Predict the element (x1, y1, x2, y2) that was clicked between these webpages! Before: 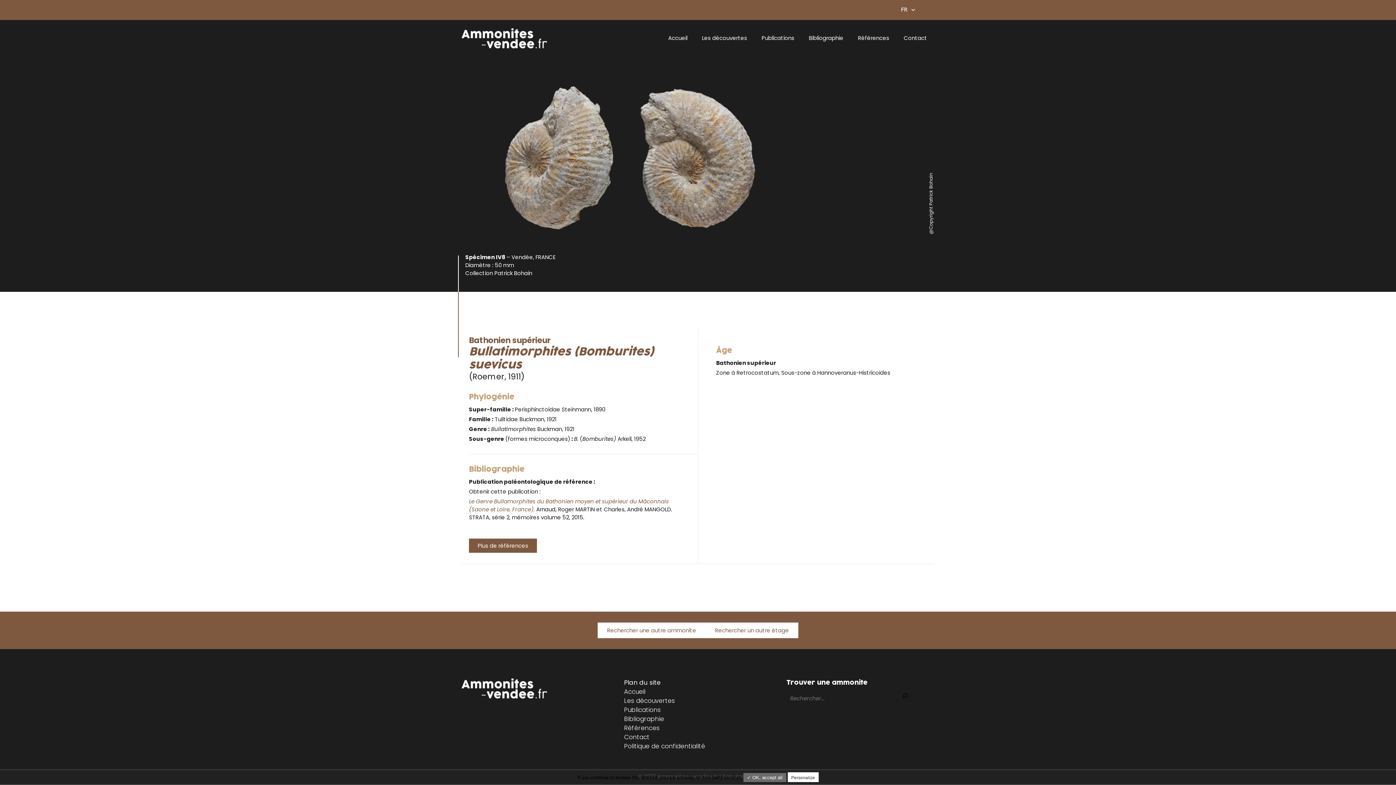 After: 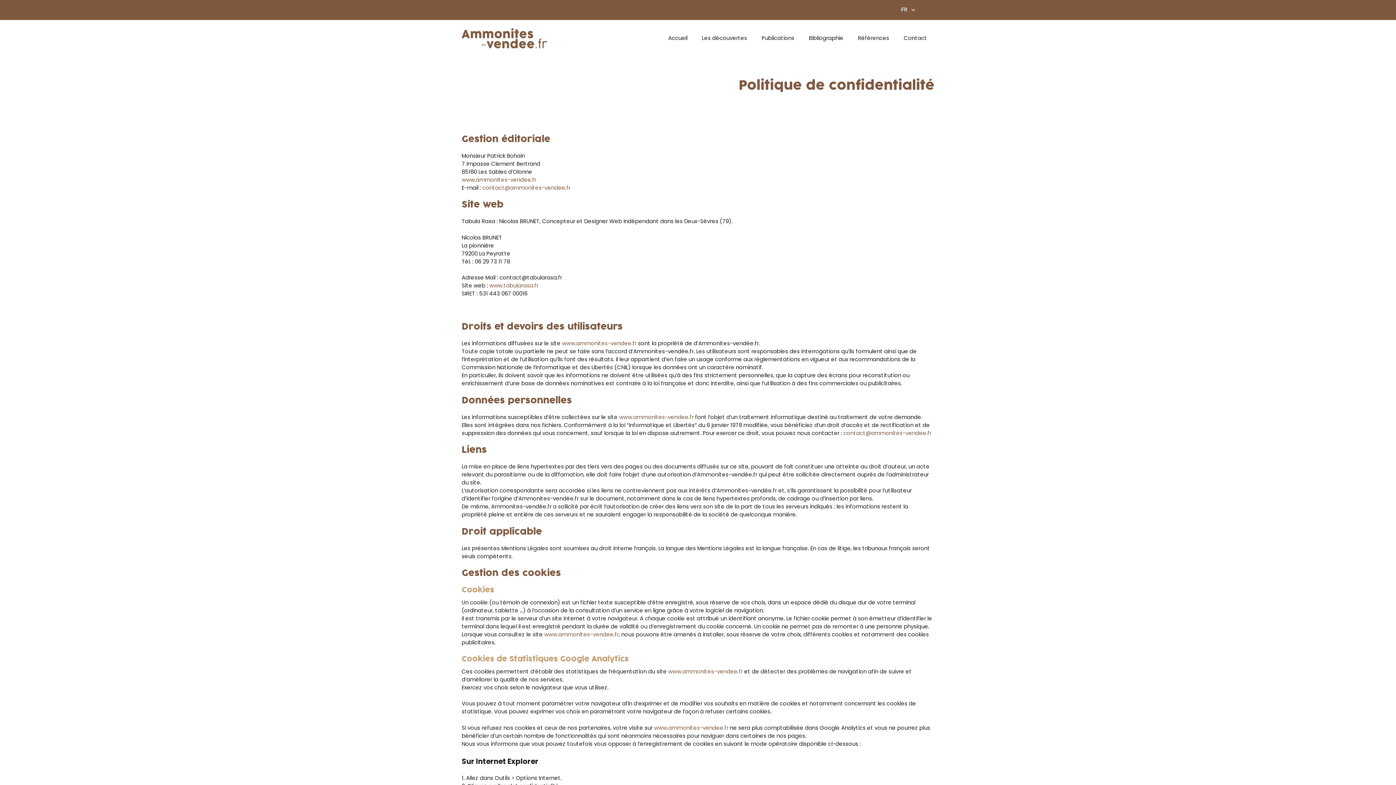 Action: label: Politique de confidentialité bbox: (624, 742, 705, 750)